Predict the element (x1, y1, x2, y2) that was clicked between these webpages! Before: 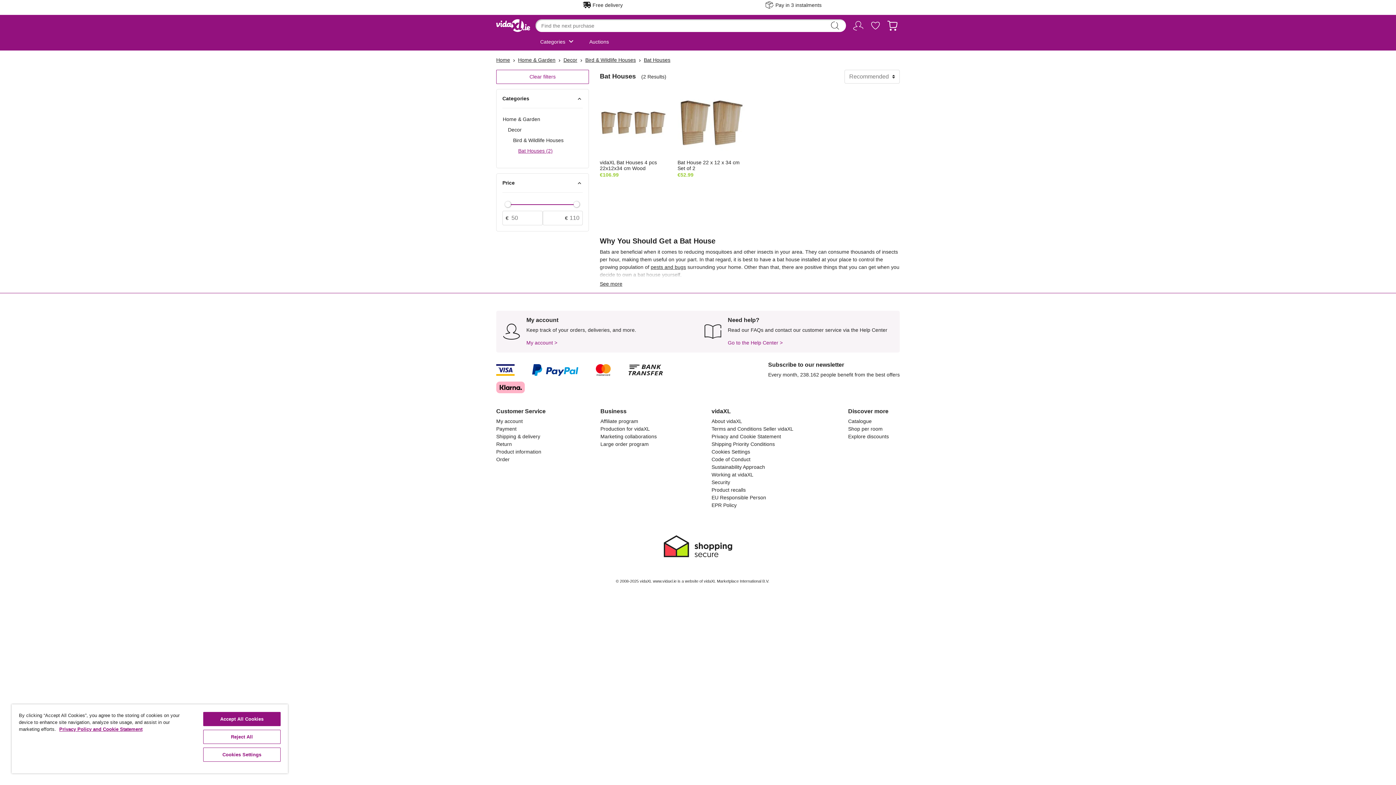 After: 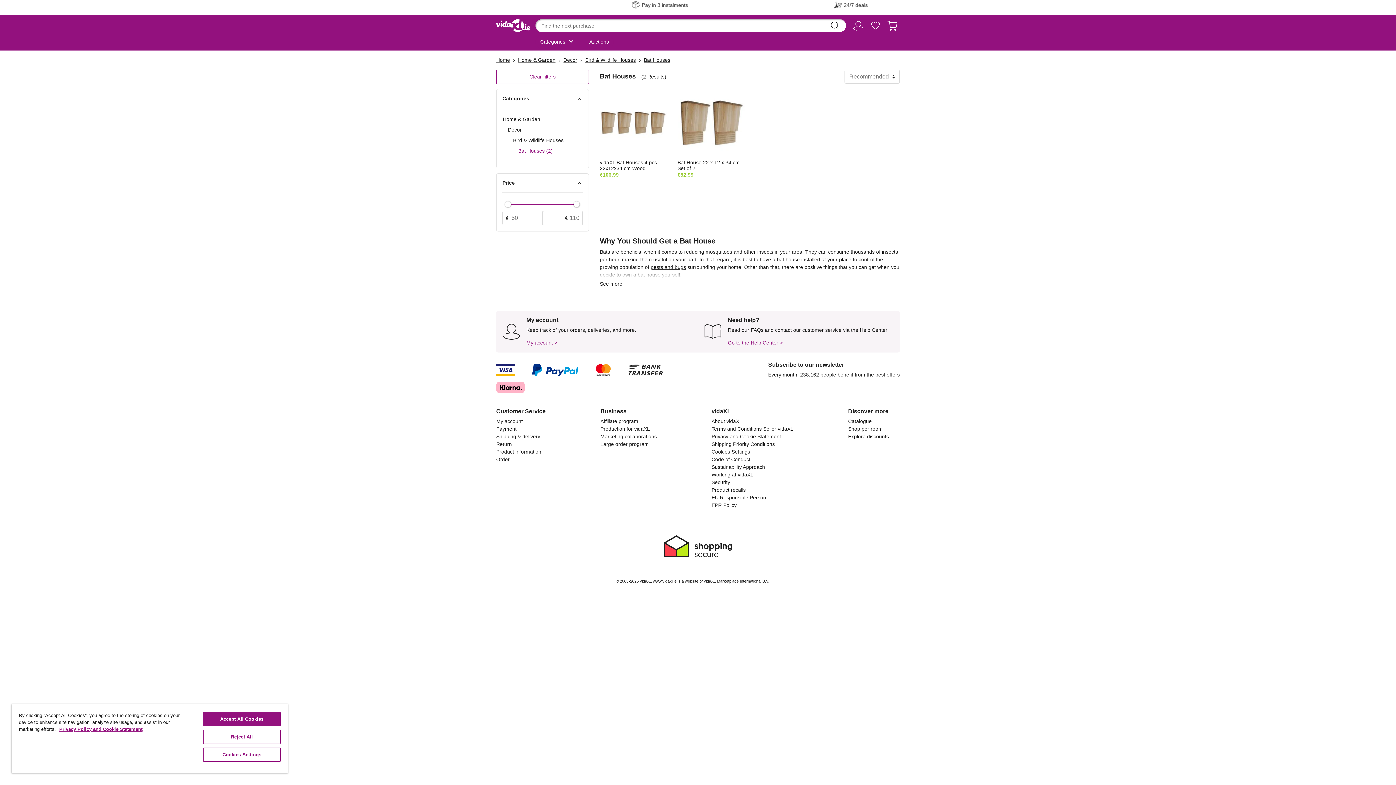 Action: label: Bat Houses bbox: (644, 56, 670, 64)